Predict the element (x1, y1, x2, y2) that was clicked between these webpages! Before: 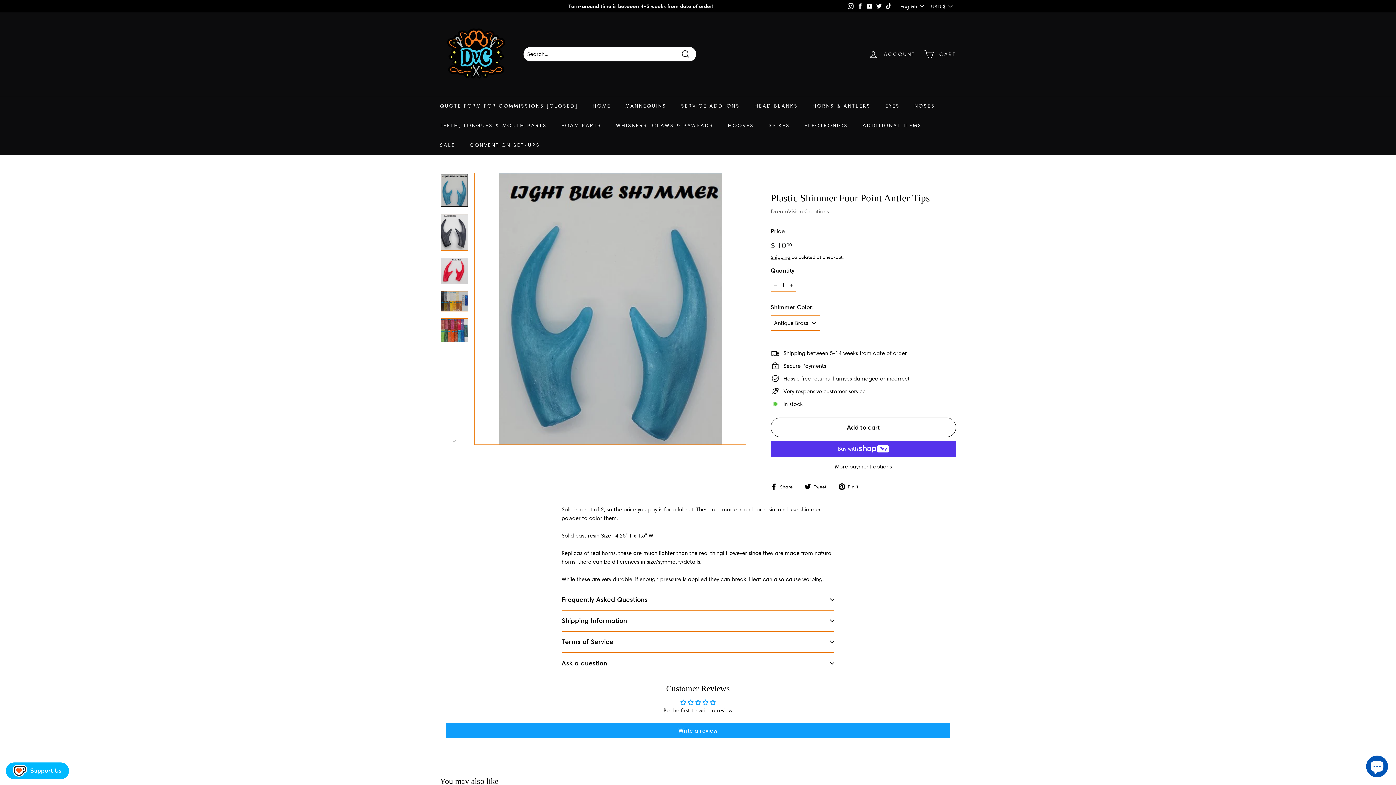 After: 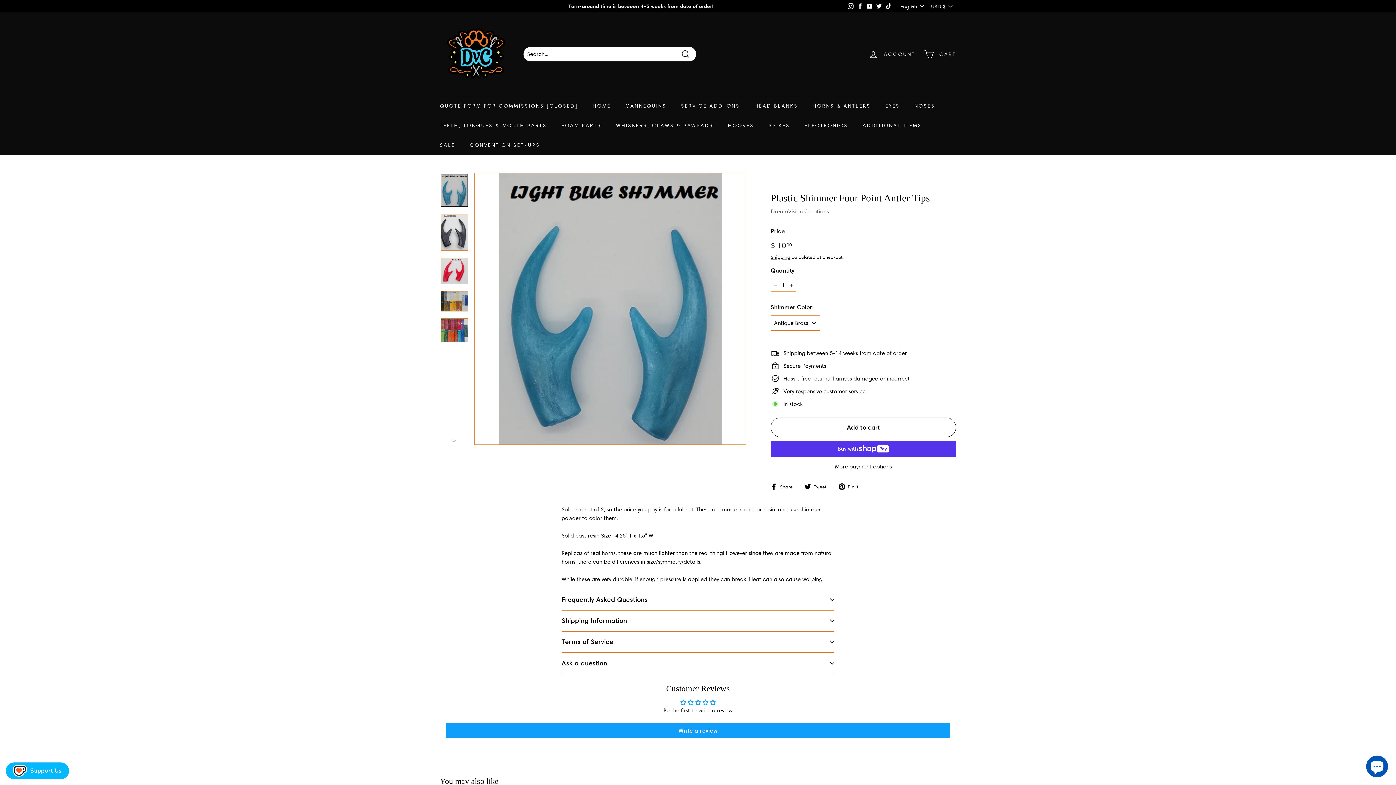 Action: label:  Tweet
Tweet on Twitter bbox: (804, 482, 832, 490)